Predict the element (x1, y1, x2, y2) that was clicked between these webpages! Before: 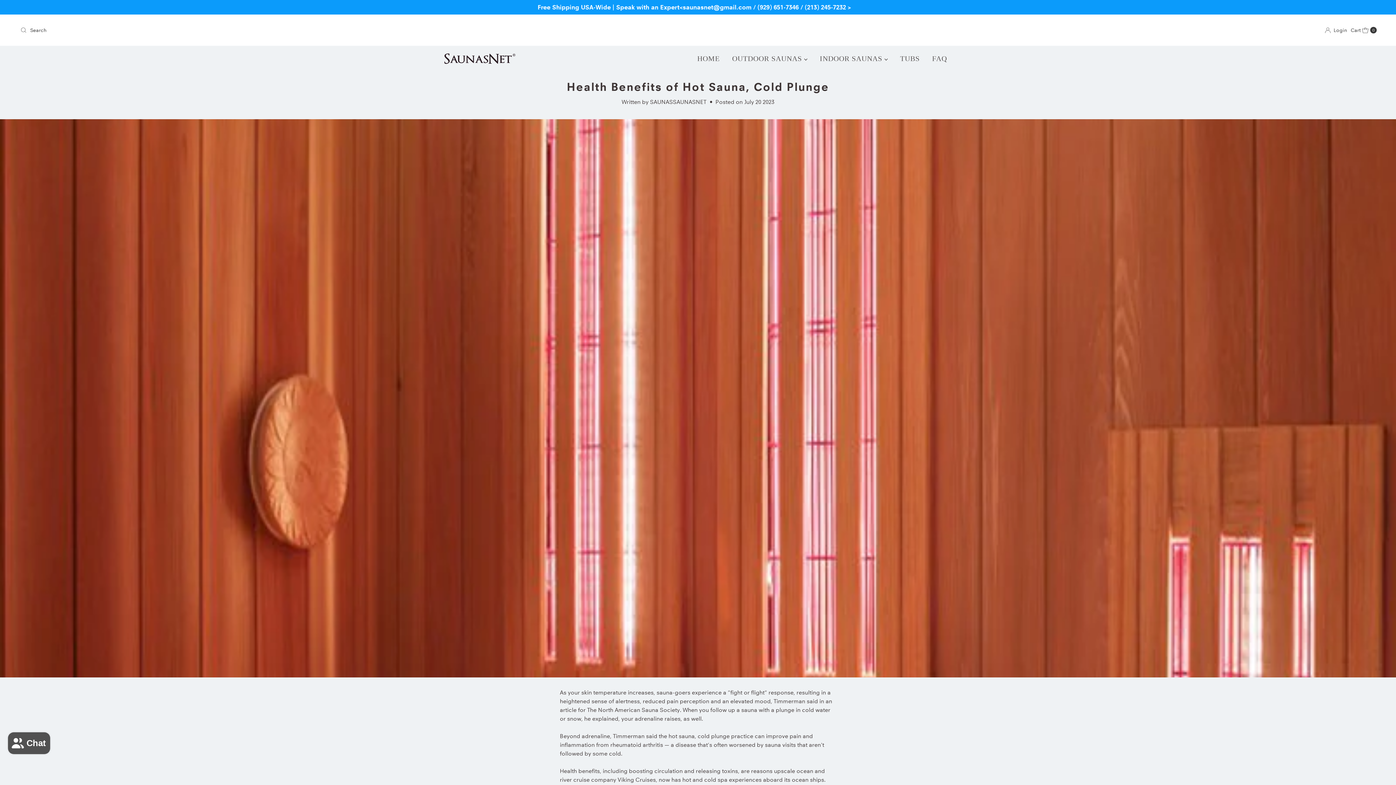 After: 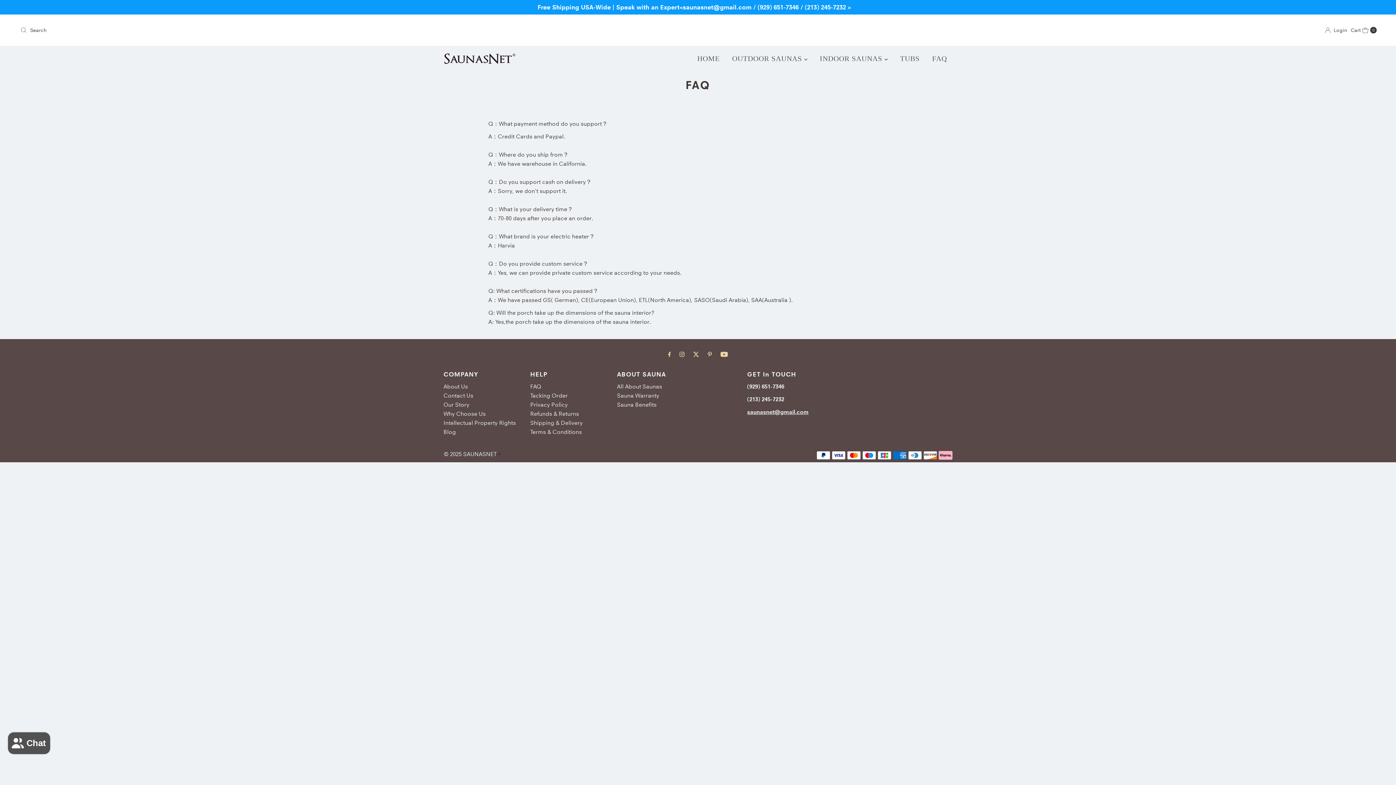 Action: label: FAQ bbox: (926, 49, 952, 67)